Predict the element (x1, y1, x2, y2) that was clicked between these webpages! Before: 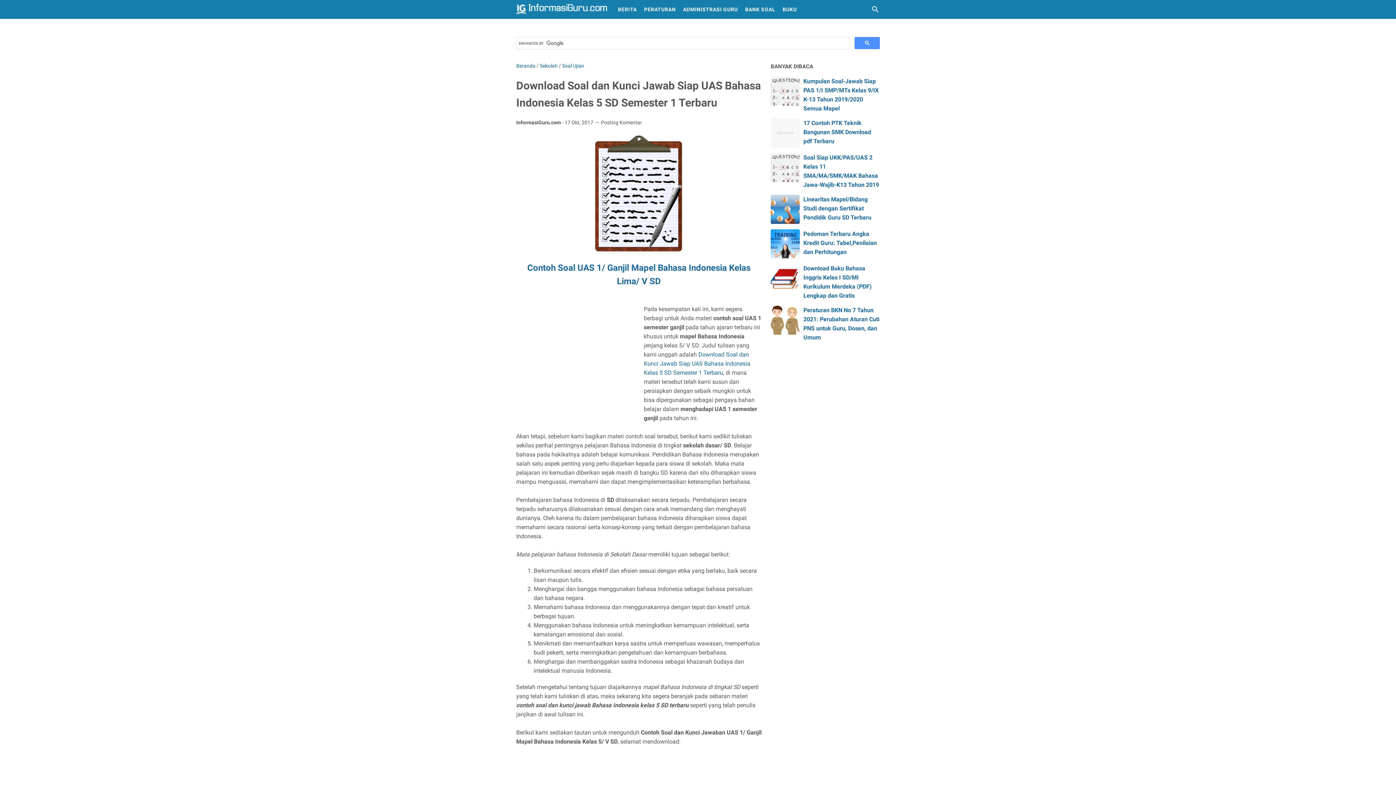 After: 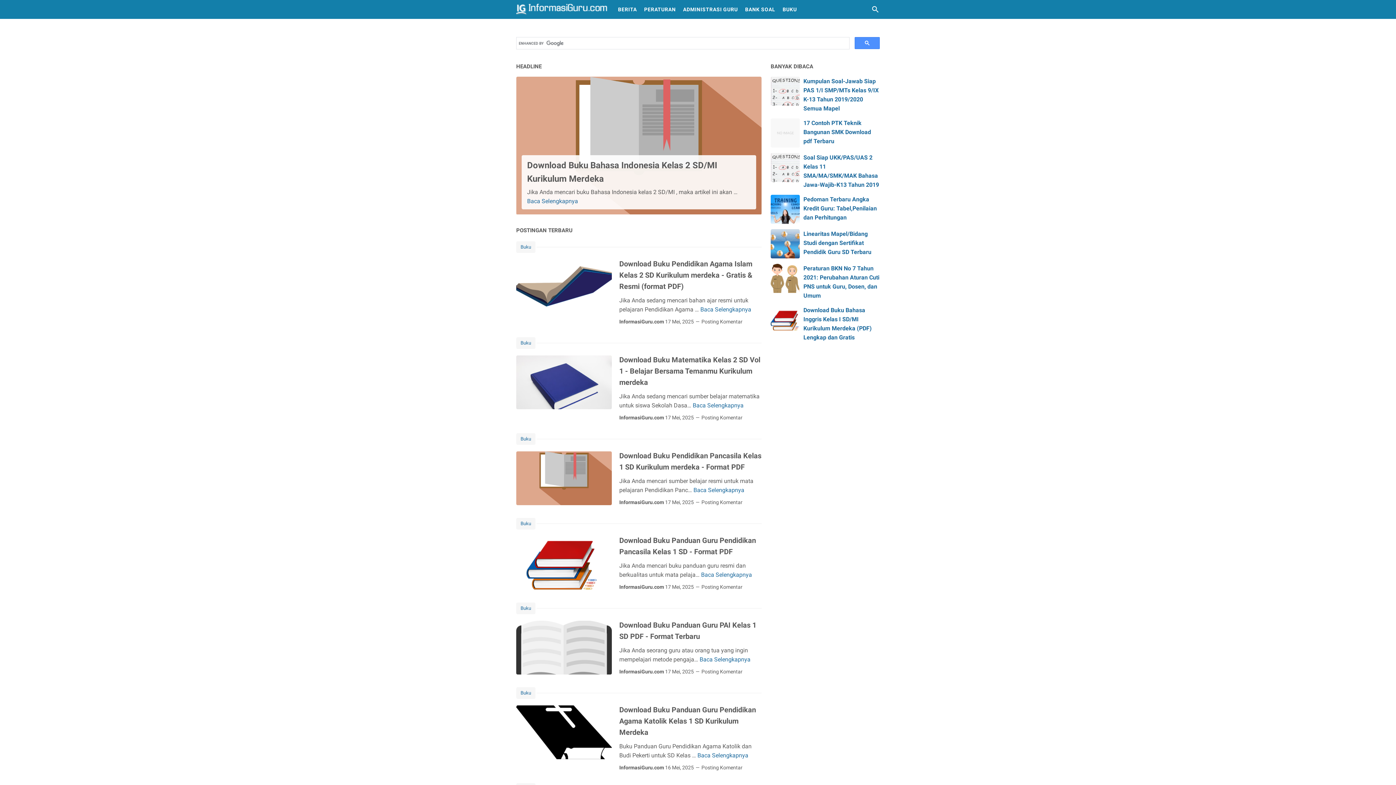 Action: bbox: (516, 62, 535, 68) label: Beranda